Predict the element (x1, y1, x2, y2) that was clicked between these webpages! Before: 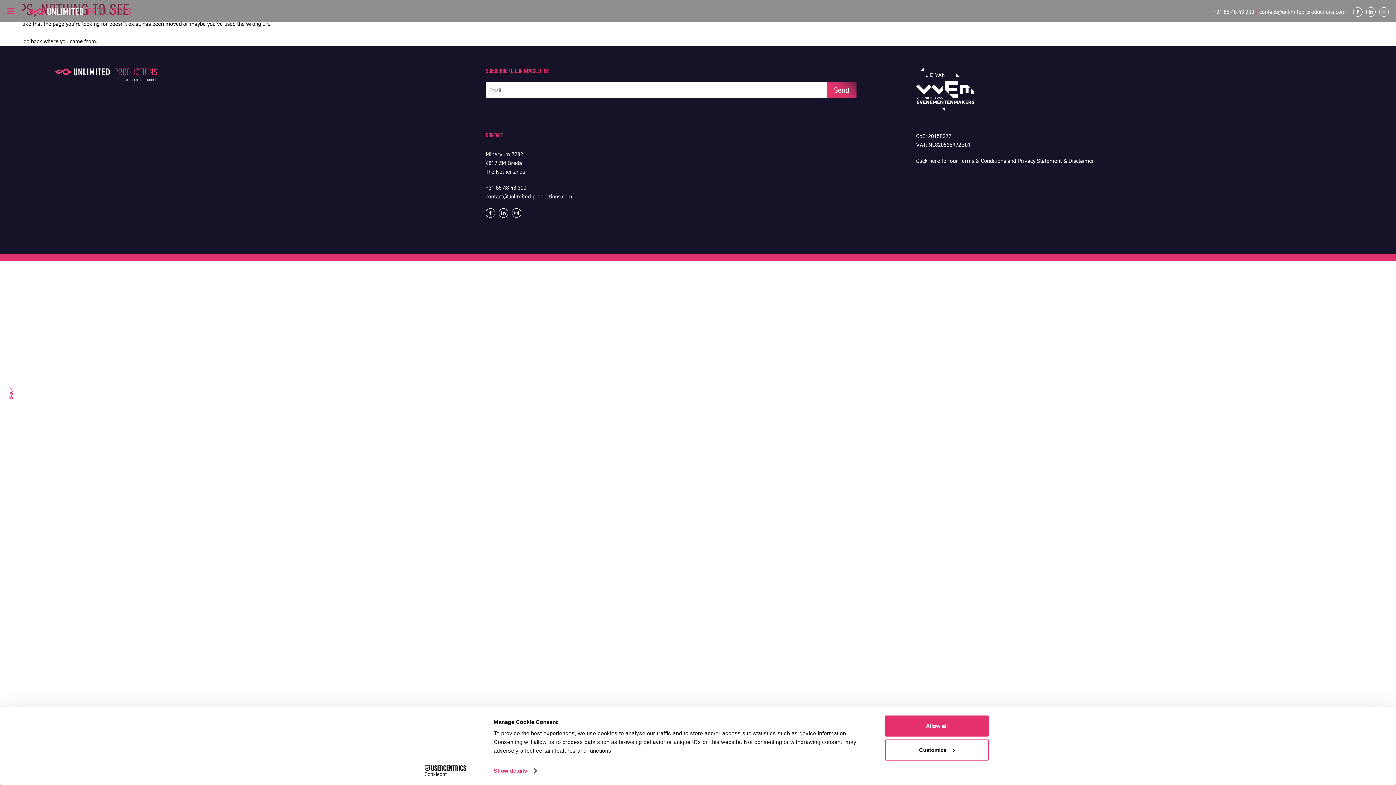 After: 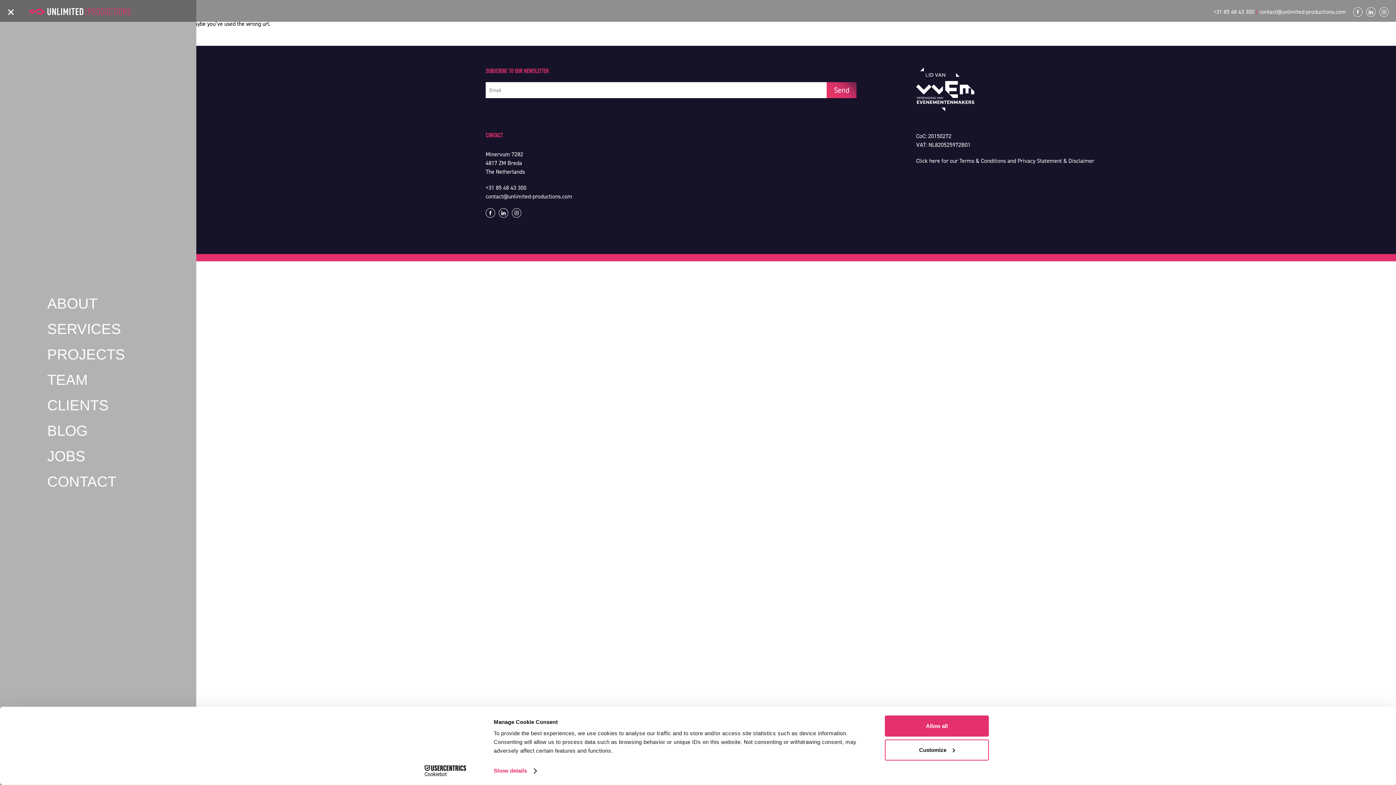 Action: bbox: (0, 0, 21, 21)